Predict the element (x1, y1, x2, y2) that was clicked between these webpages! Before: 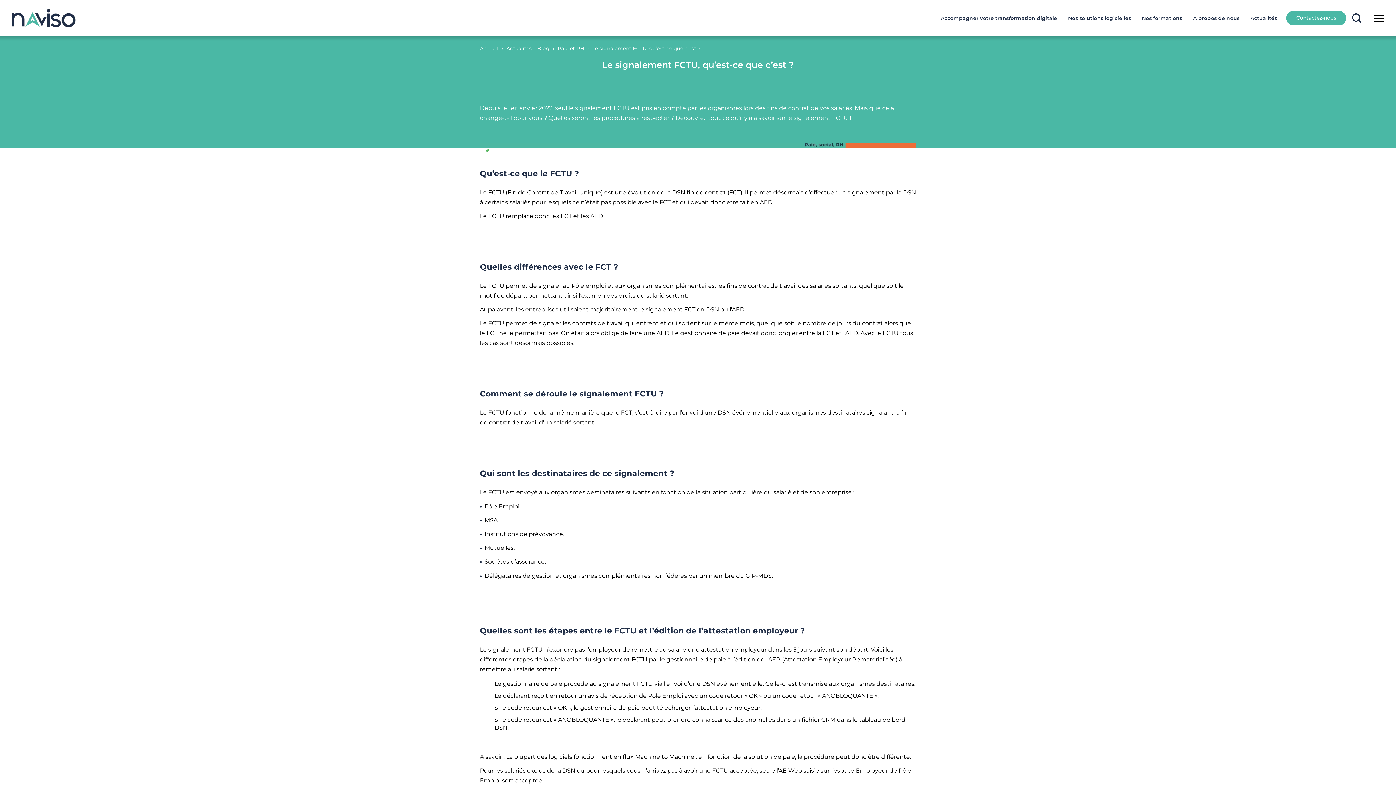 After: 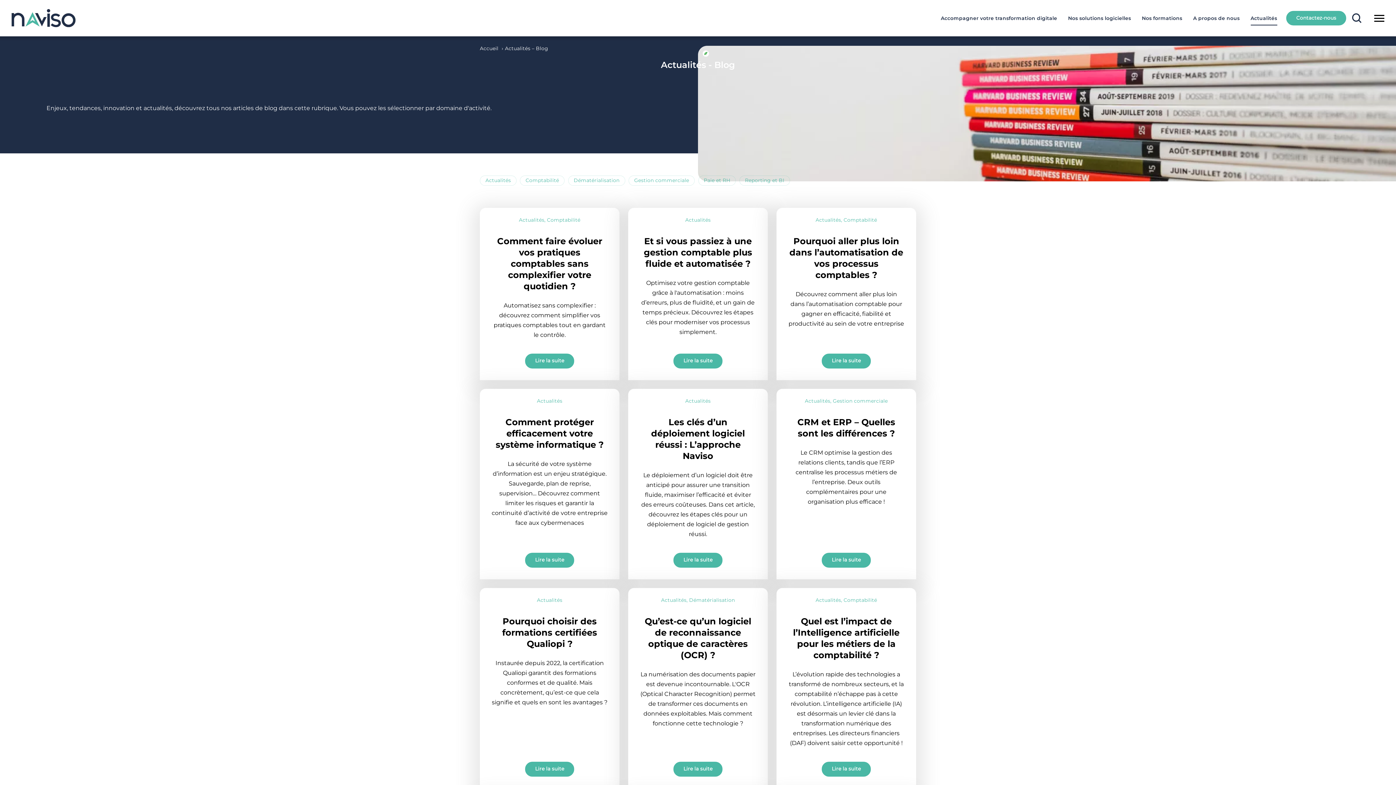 Action: bbox: (1245, 10, 1282, 25) label: Actualités